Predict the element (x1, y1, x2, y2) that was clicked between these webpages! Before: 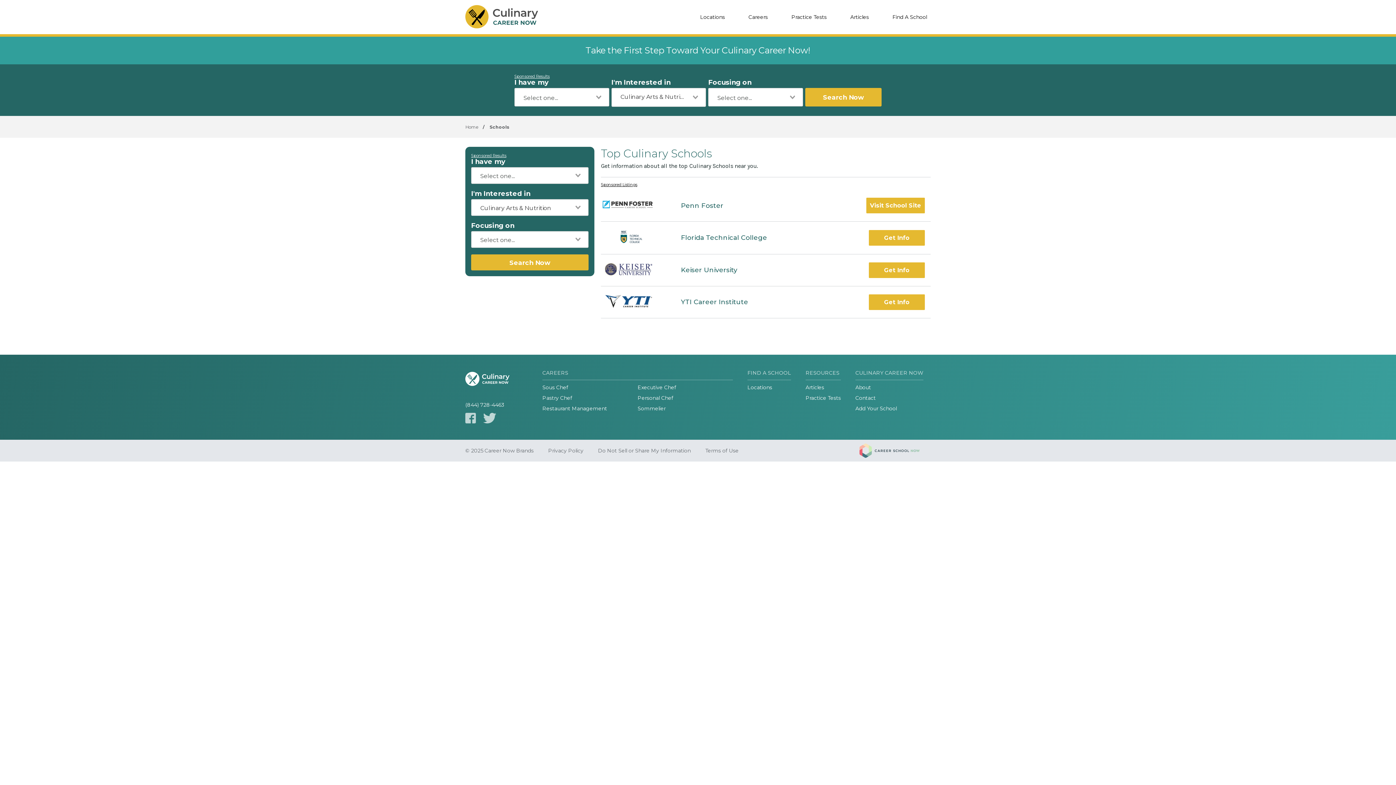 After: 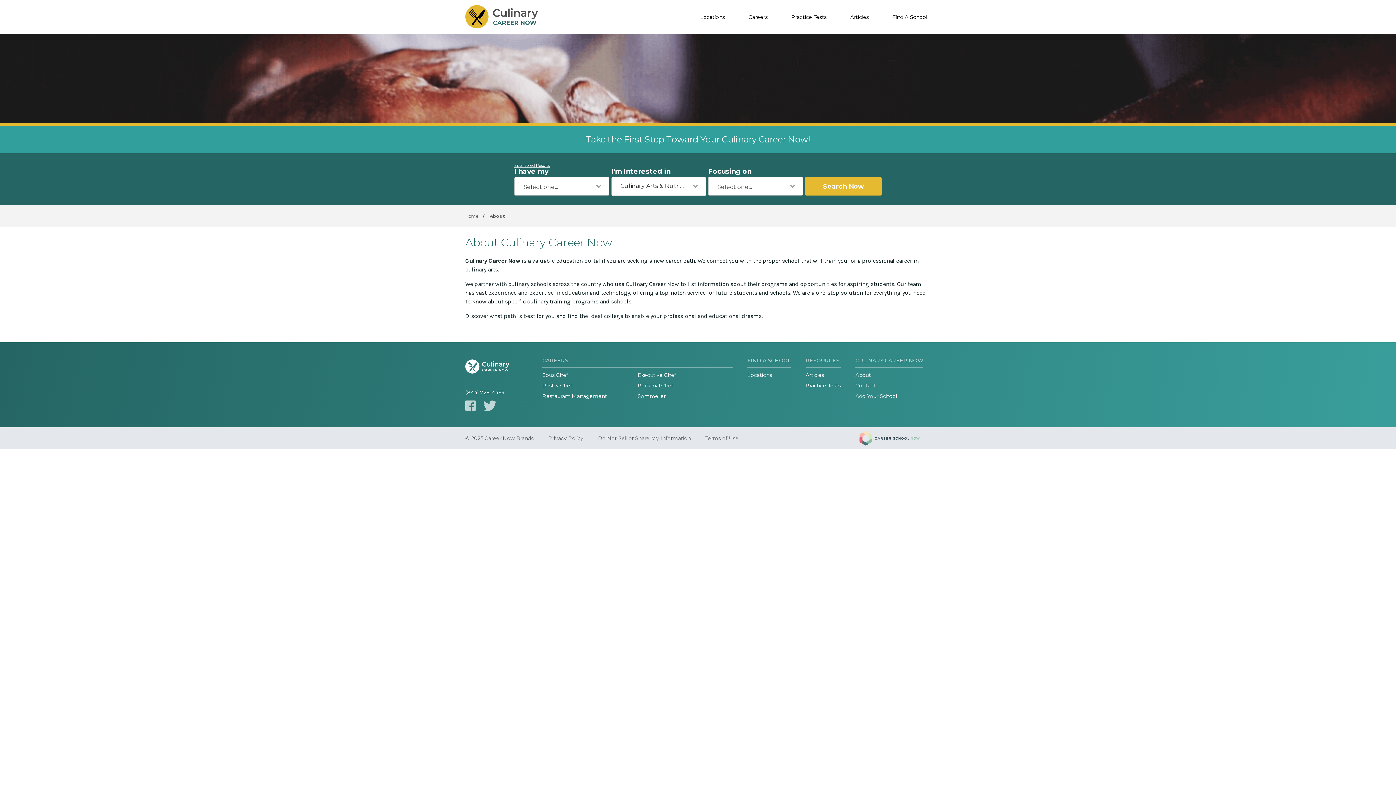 Action: label: About bbox: (855, 384, 871, 390)